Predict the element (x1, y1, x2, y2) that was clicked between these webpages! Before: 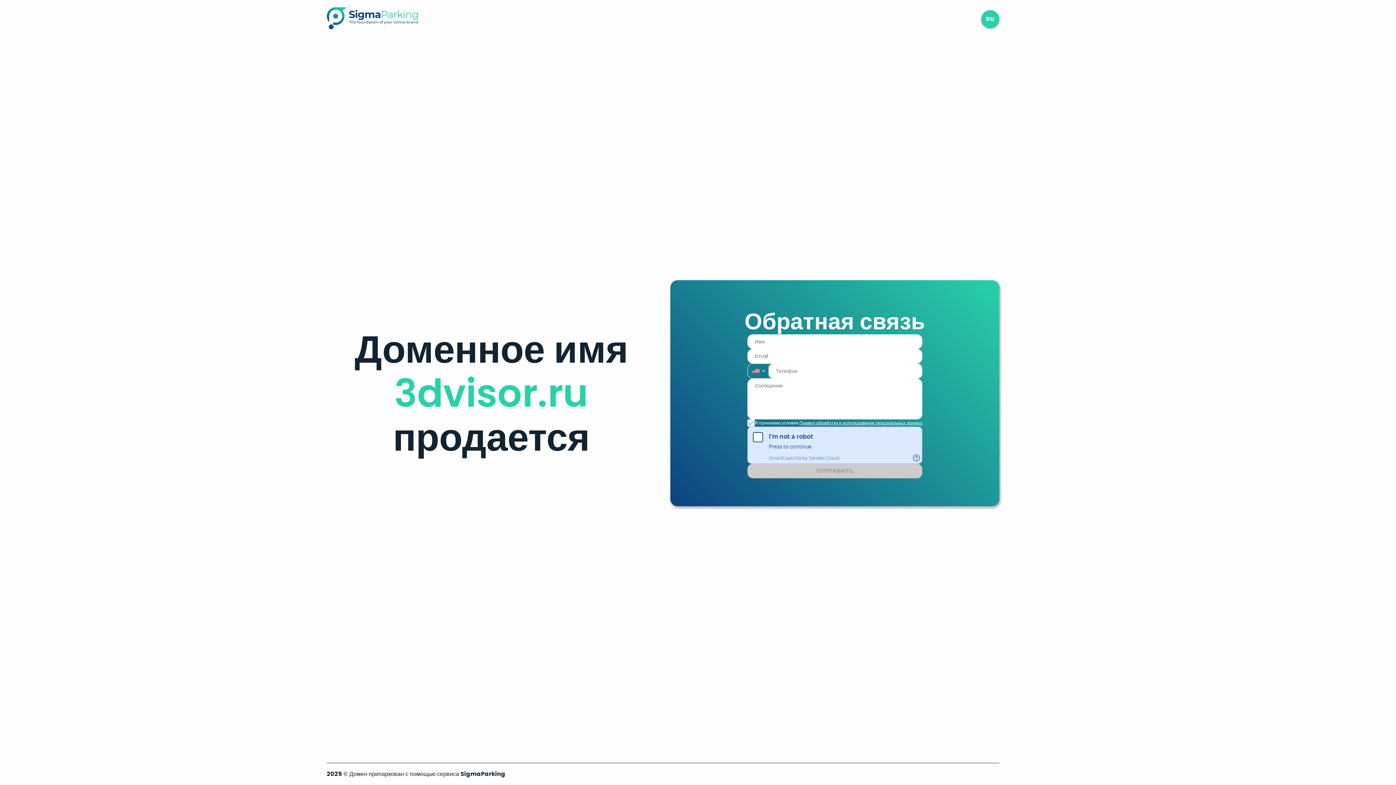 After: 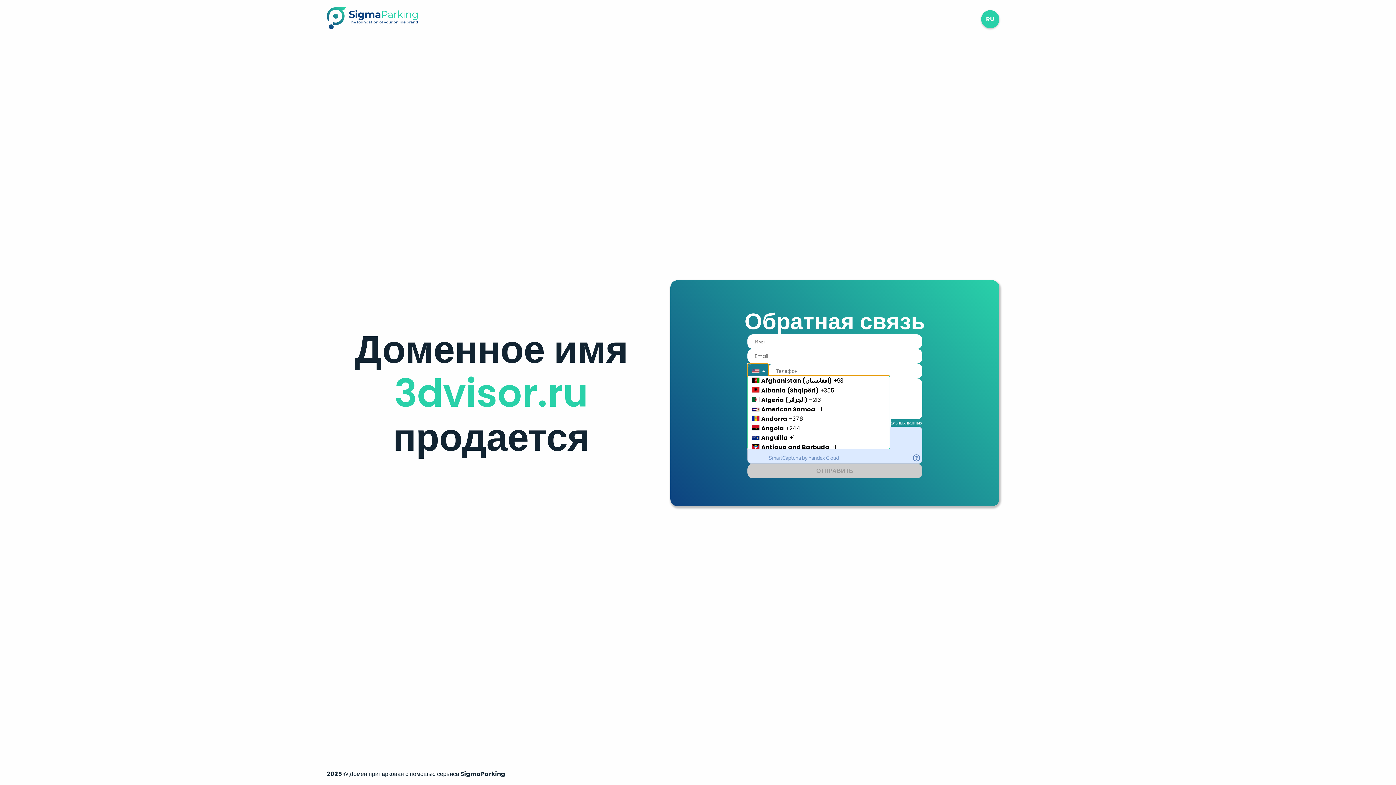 Action: bbox: (747, 363, 768, 378) label: Country Code Selector